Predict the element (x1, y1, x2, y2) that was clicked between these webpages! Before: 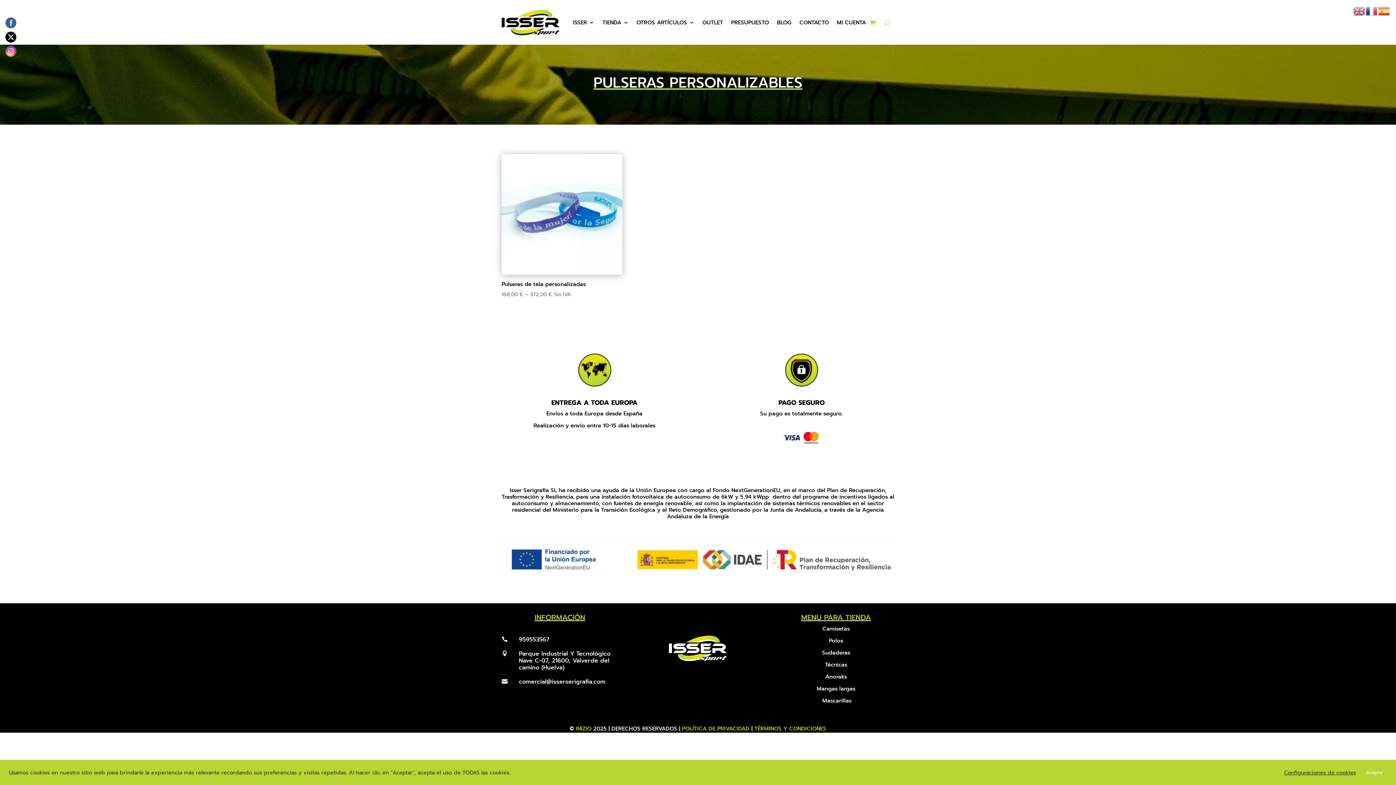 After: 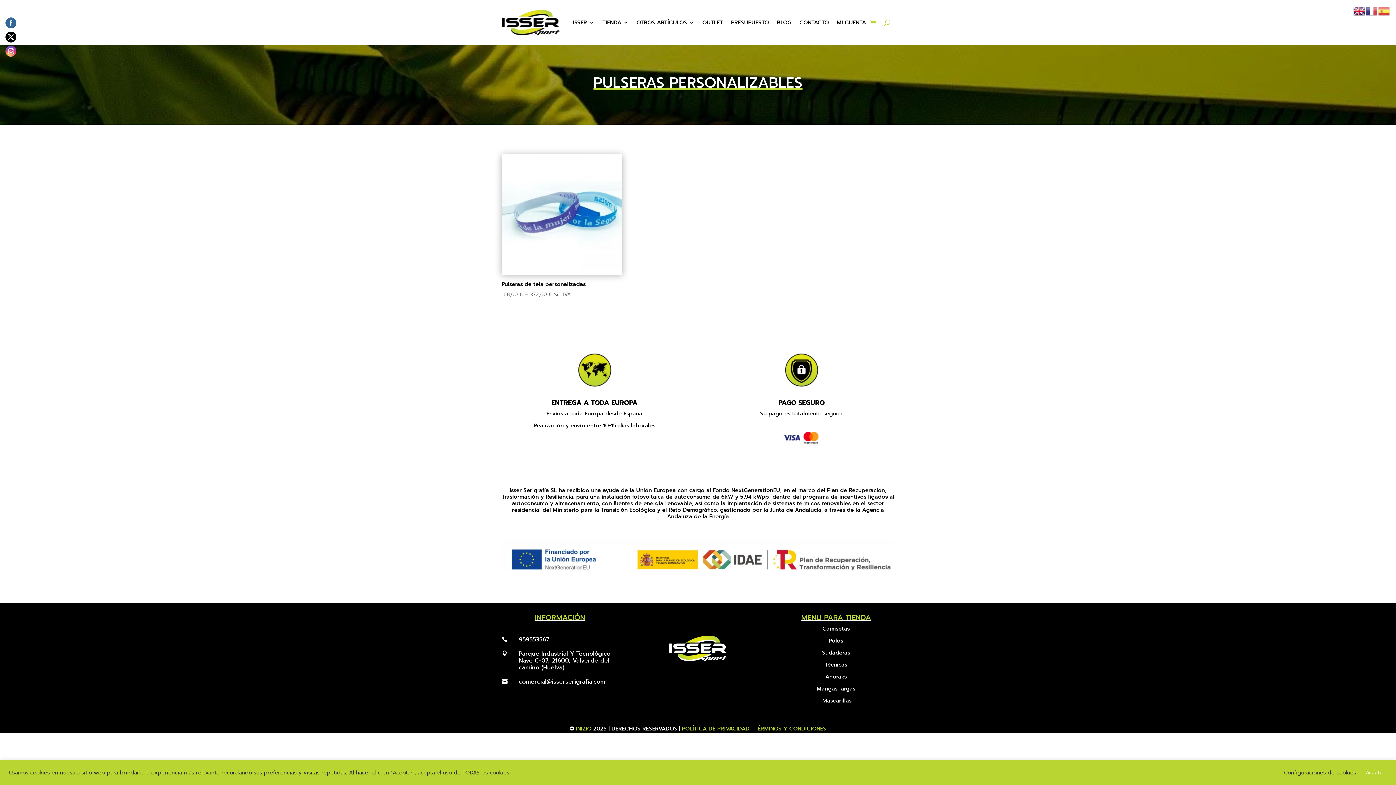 Action: bbox: (1353, 6, 1366, 14)